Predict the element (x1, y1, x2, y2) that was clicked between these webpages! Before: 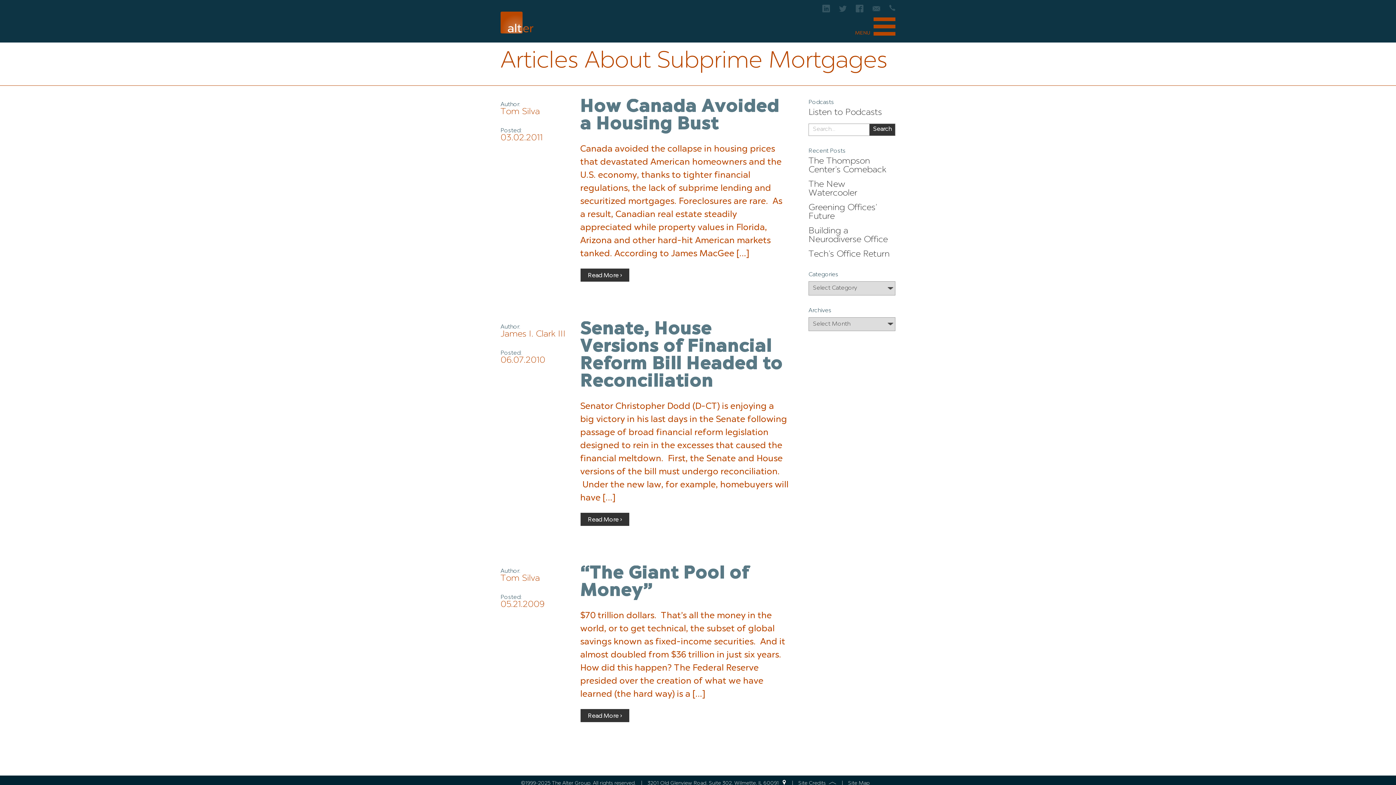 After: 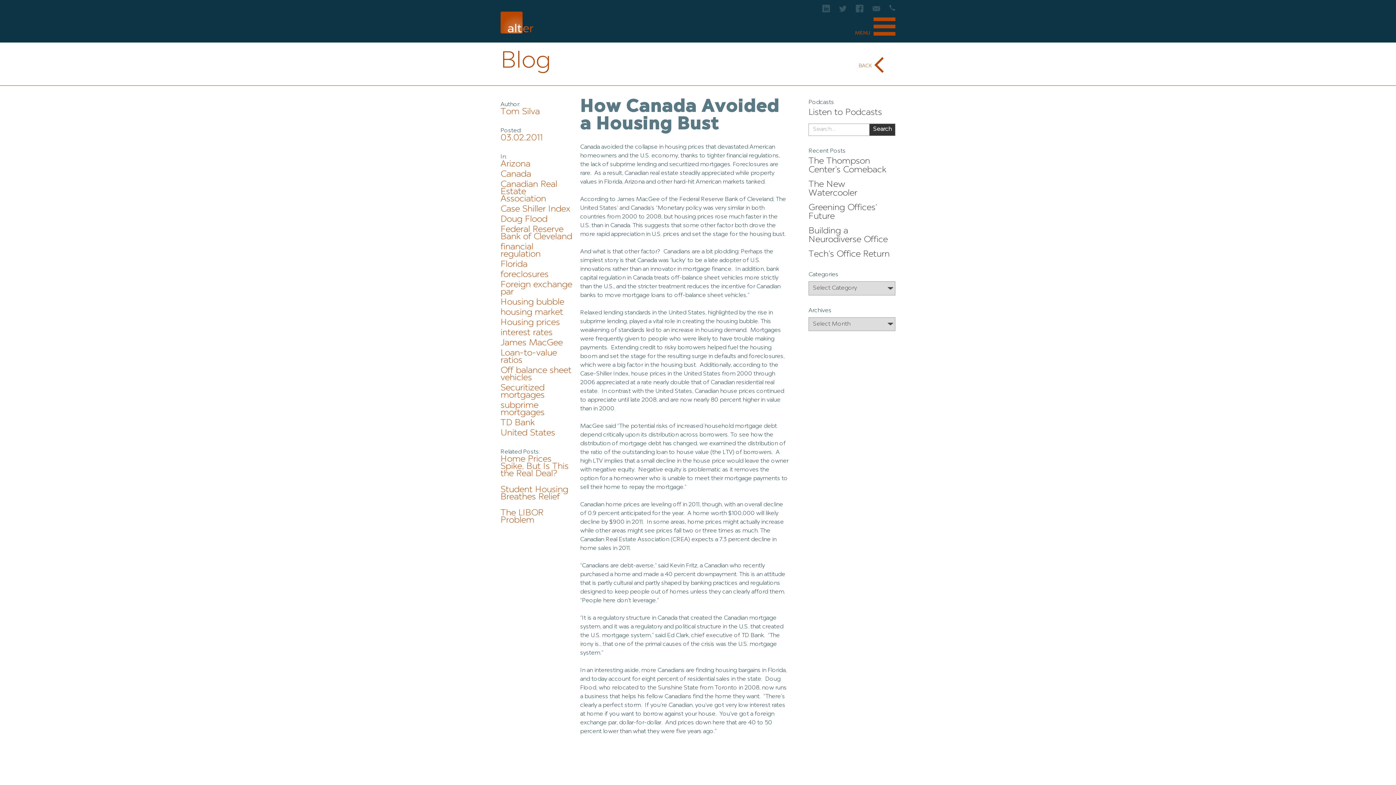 Action: bbox: (580, 98, 779, 133) label: How Canada Avoided a Housing Bust